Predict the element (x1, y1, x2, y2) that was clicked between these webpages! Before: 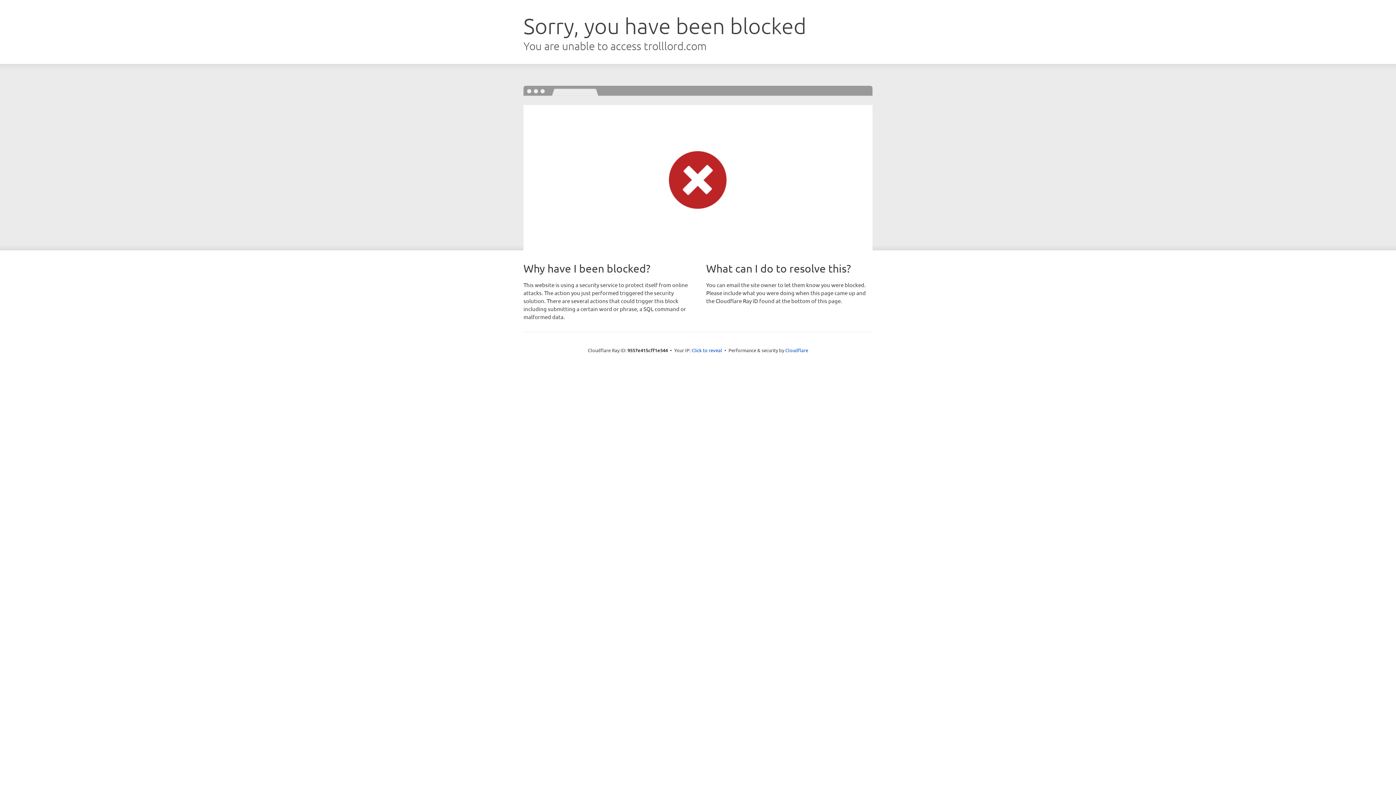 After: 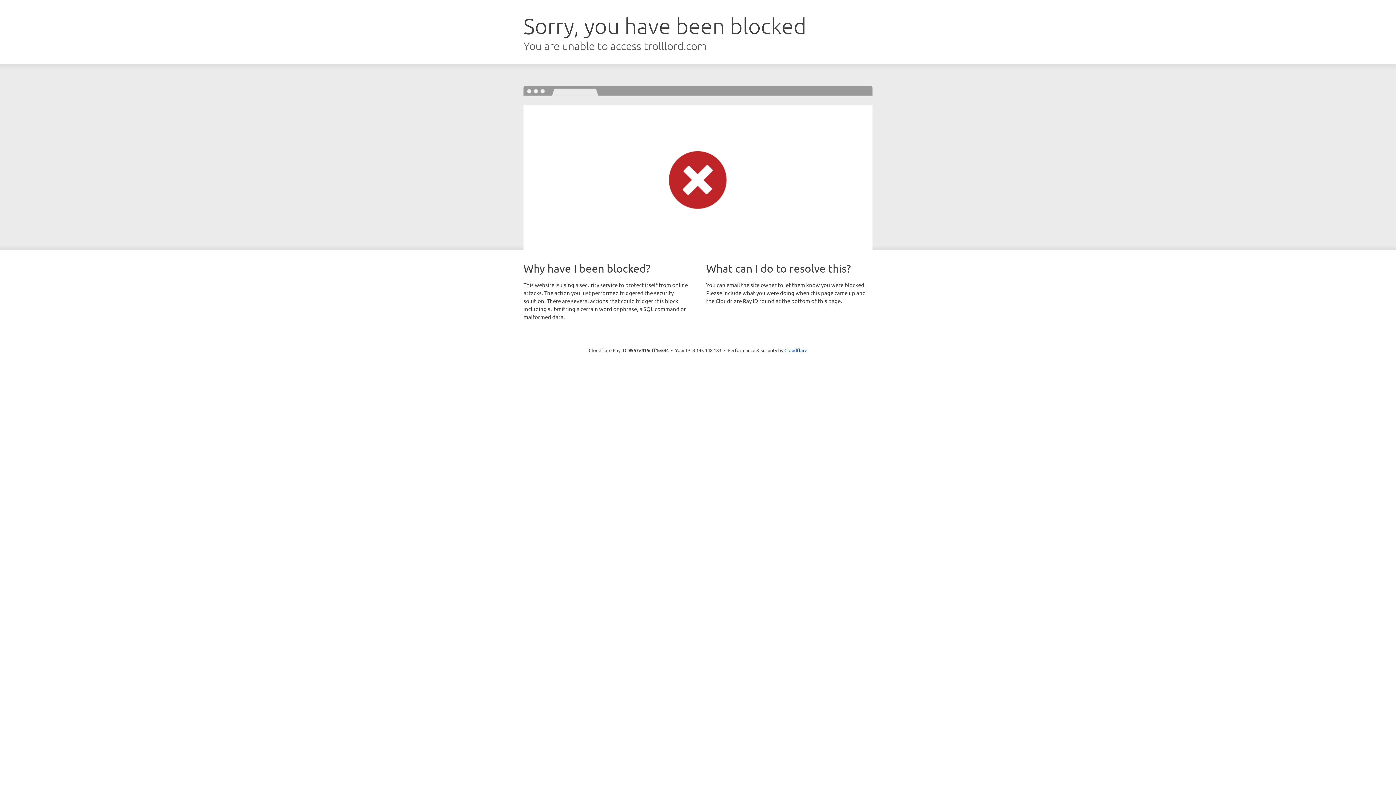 Action: label: Click to reveal bbox: (691, 346, 722, 353)